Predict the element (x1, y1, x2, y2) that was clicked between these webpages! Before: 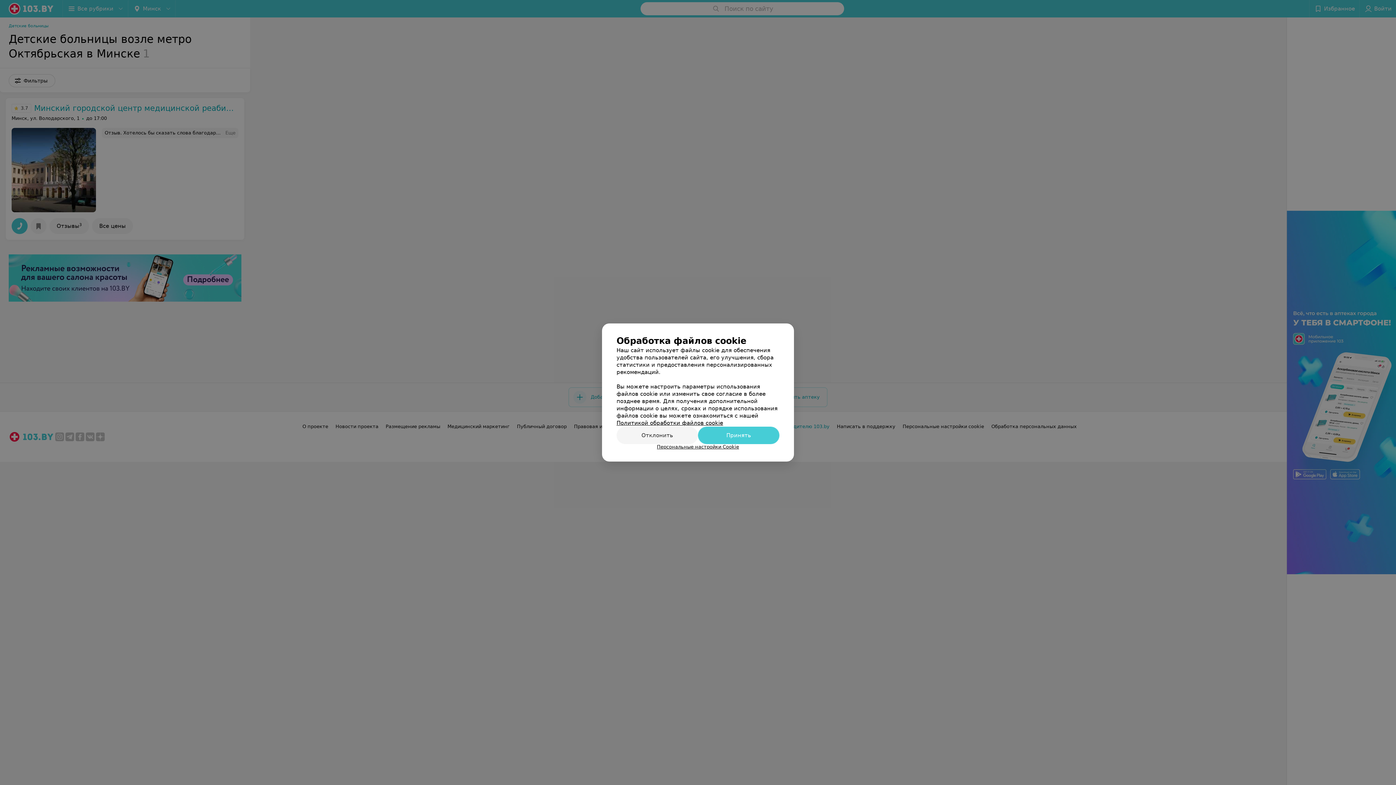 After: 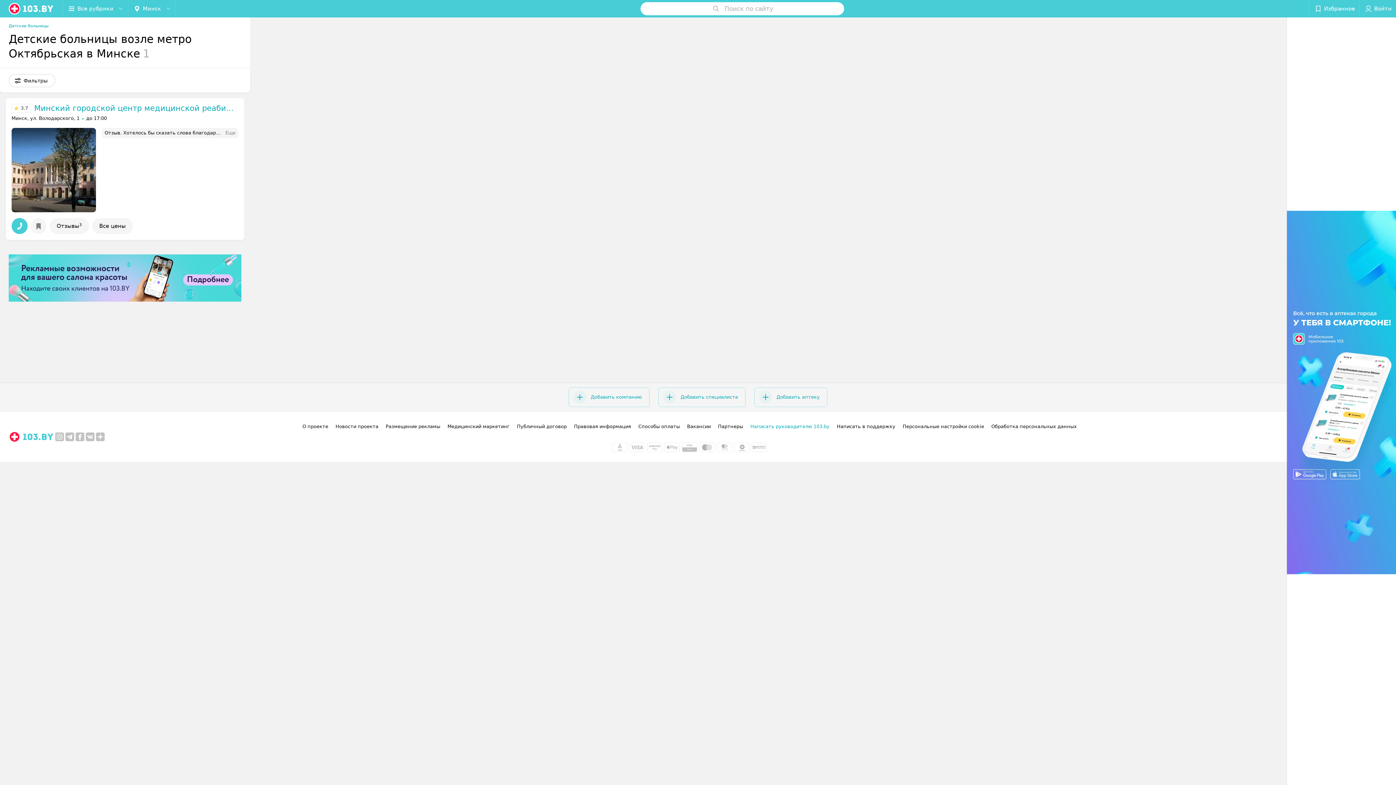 Action: label: Отклонить bbox: (616, 426, 698, 444)